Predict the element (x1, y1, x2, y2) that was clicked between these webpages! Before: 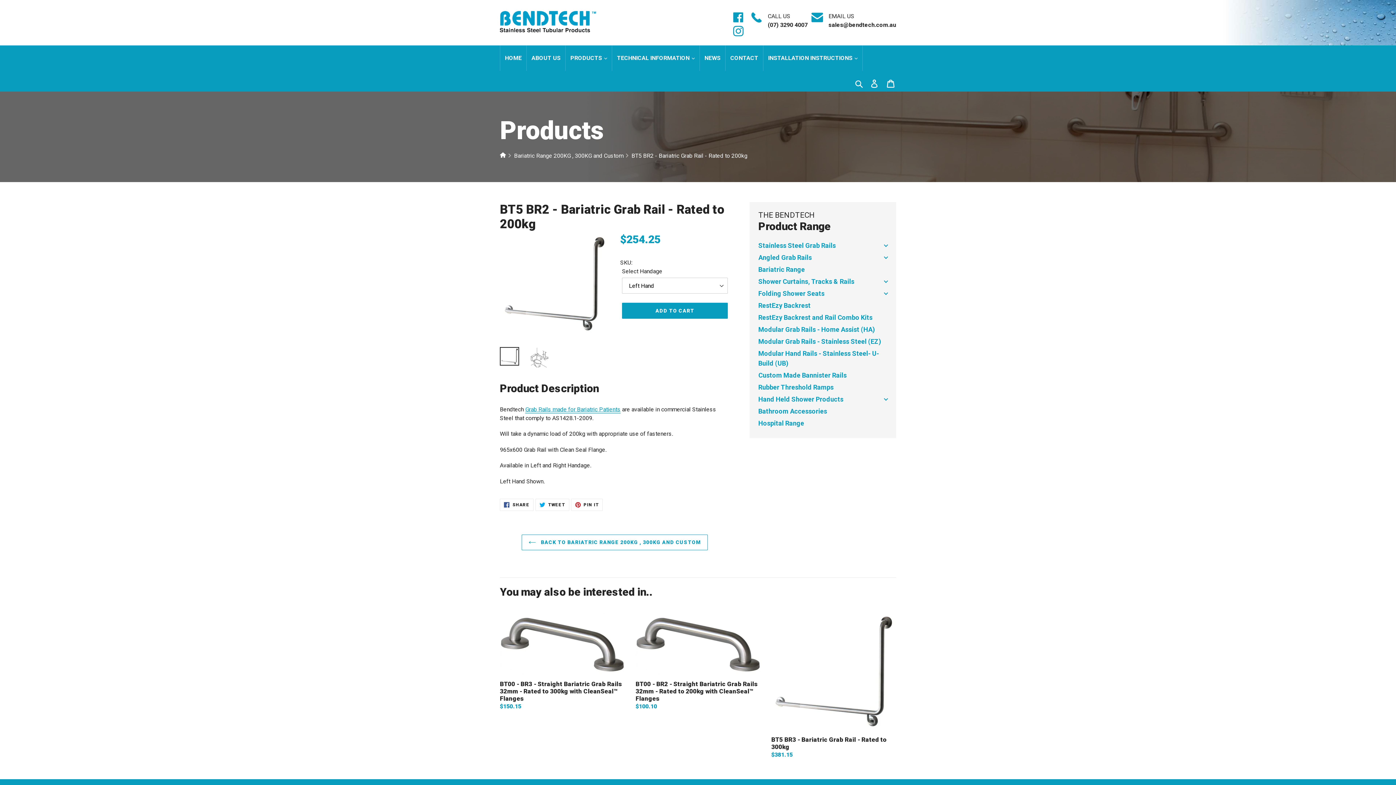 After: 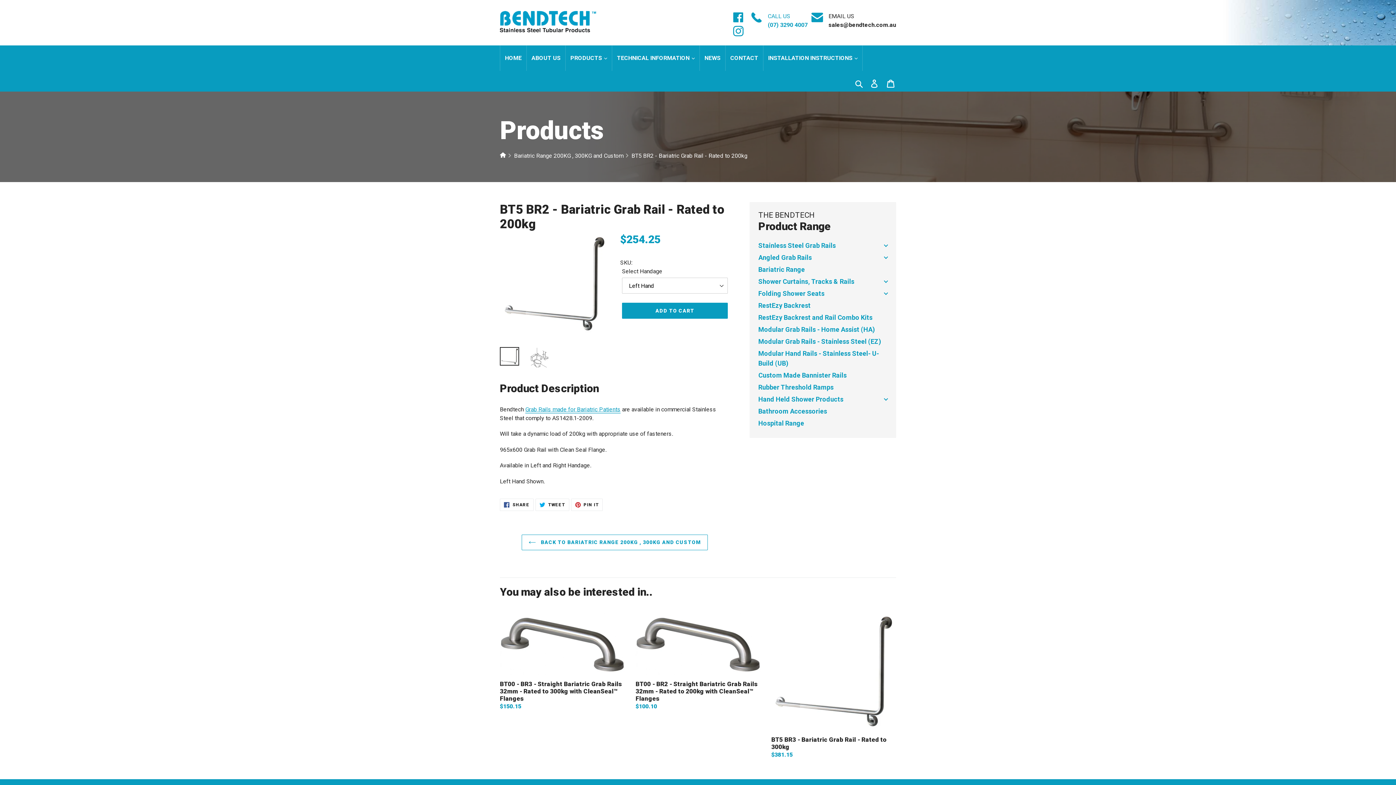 Action: bbox: (750, 12, 808, 29) label: CALL US
(07) 3290 4007